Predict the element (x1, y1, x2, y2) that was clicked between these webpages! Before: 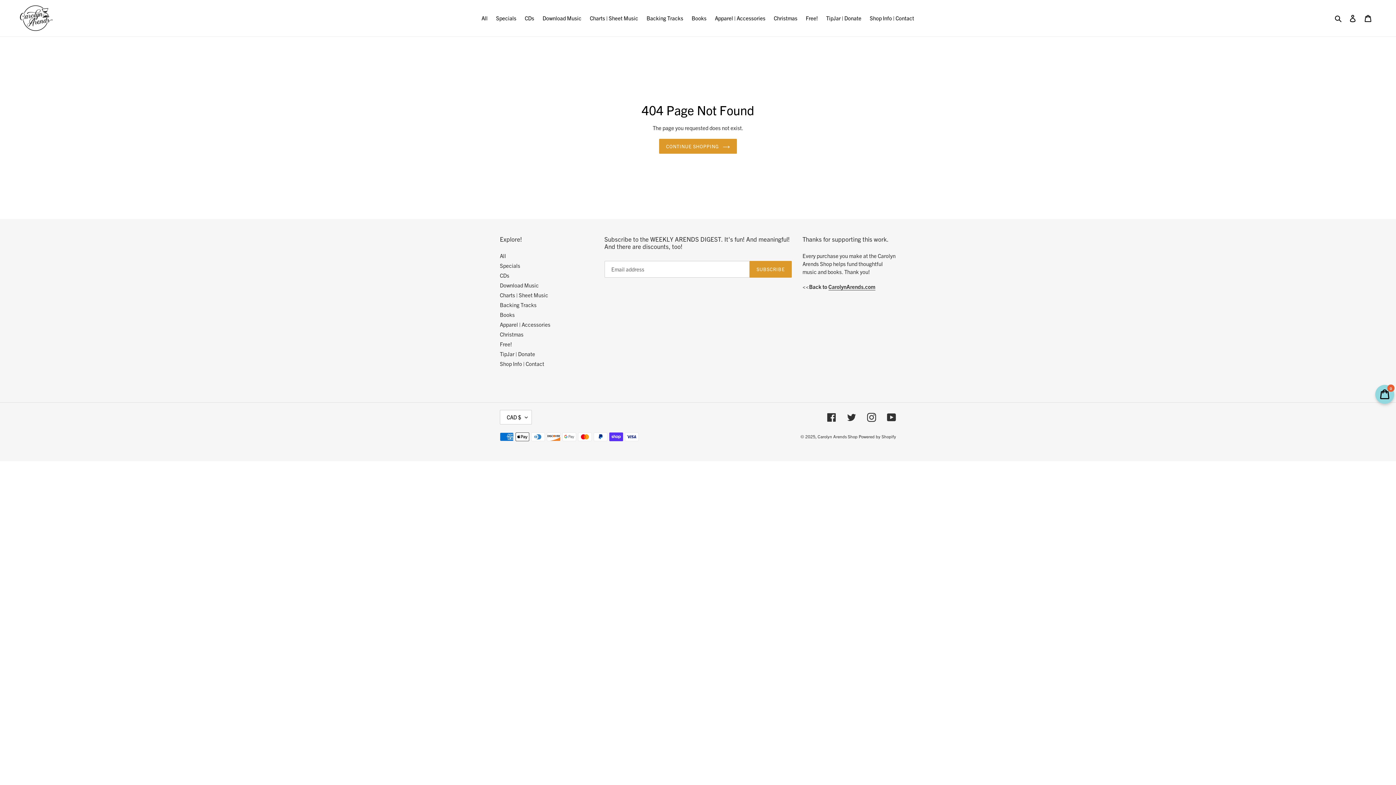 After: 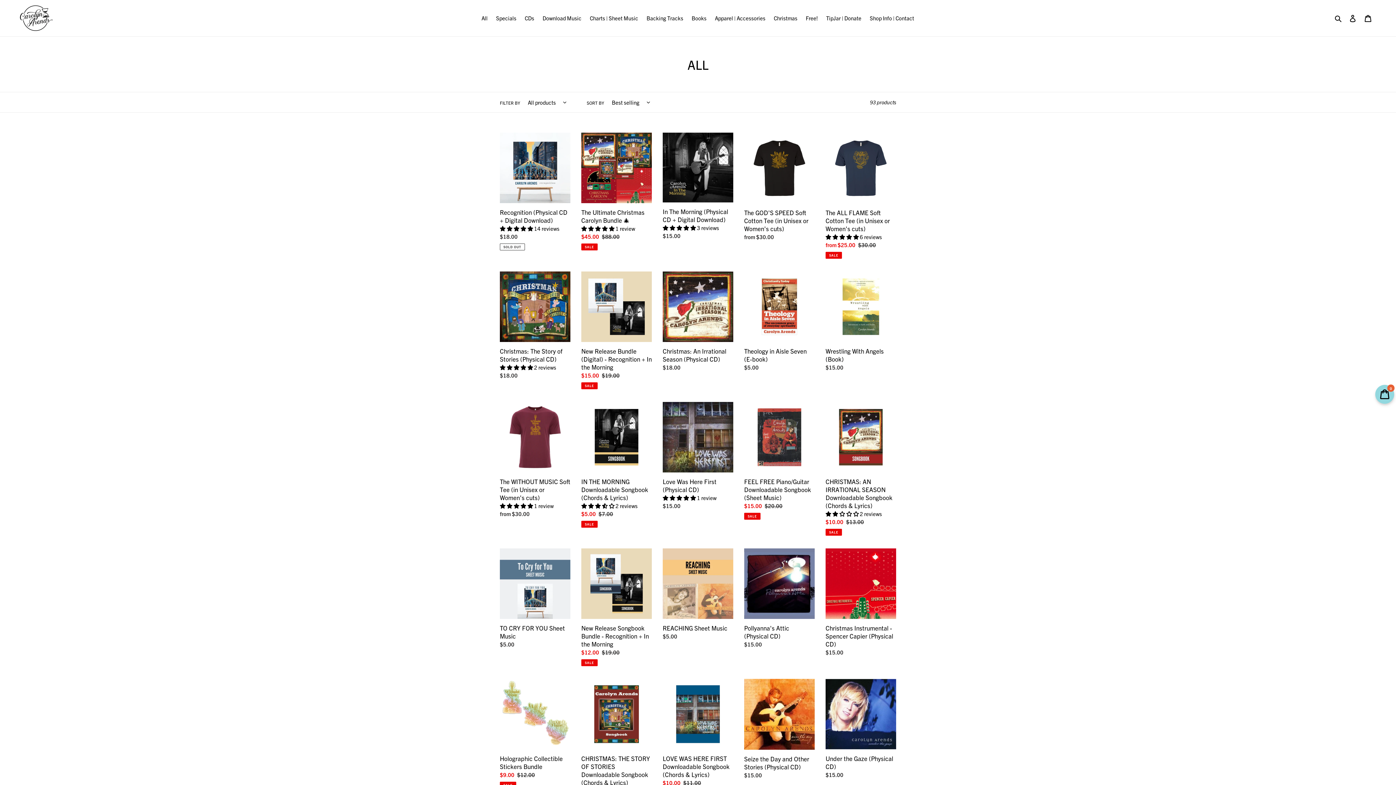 Action: label: All bbox: (500, 252, 506, 259)